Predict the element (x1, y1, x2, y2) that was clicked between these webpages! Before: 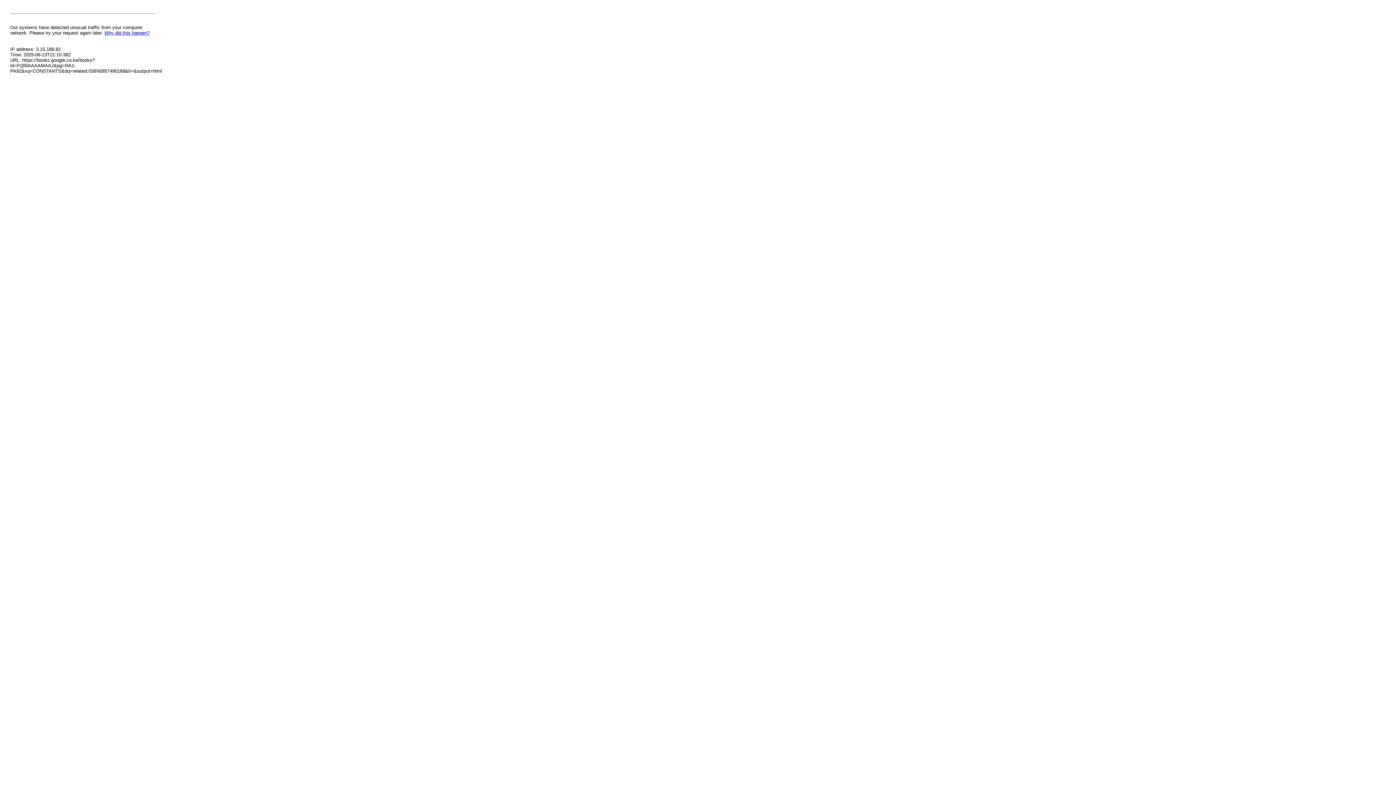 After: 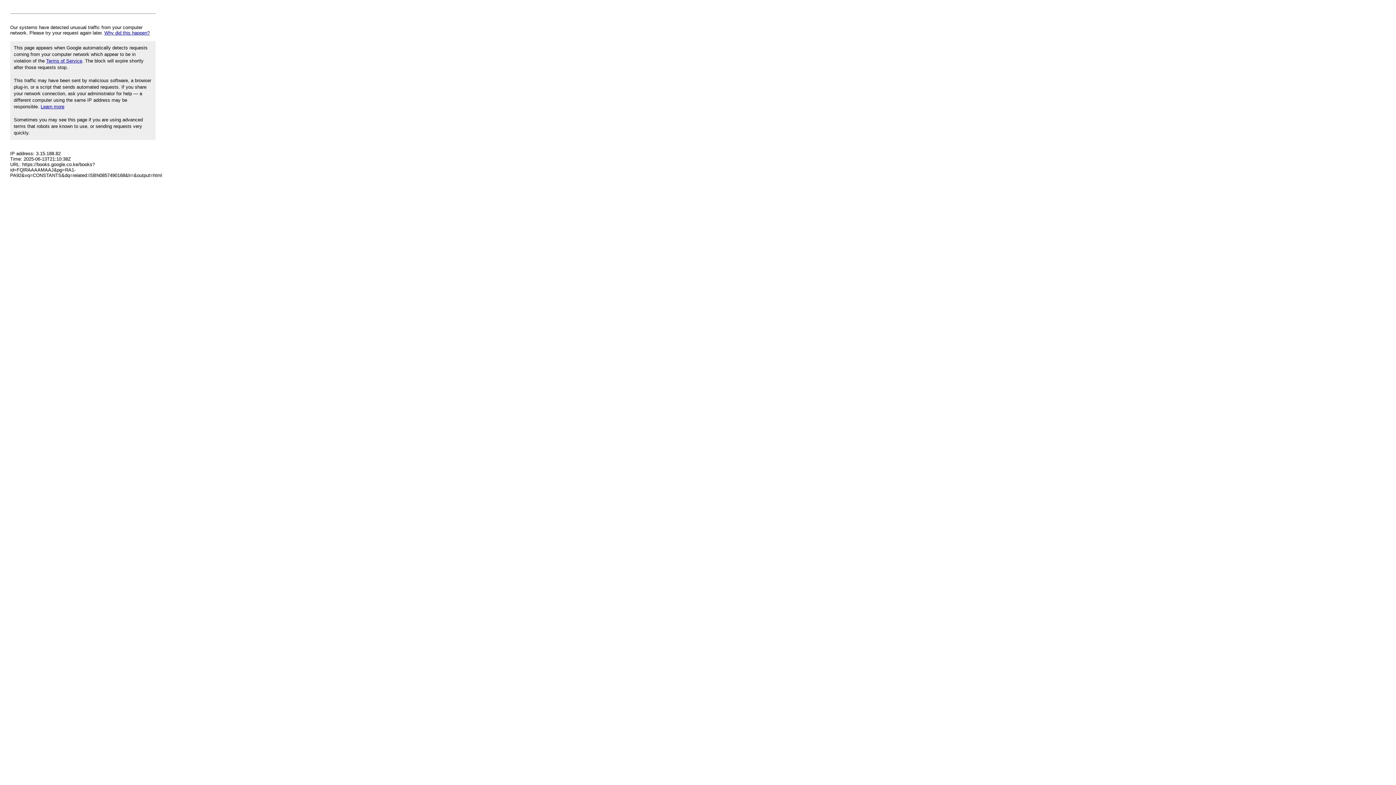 Action: label: Why did this happen? bbox: (104, 30, 149, 35)